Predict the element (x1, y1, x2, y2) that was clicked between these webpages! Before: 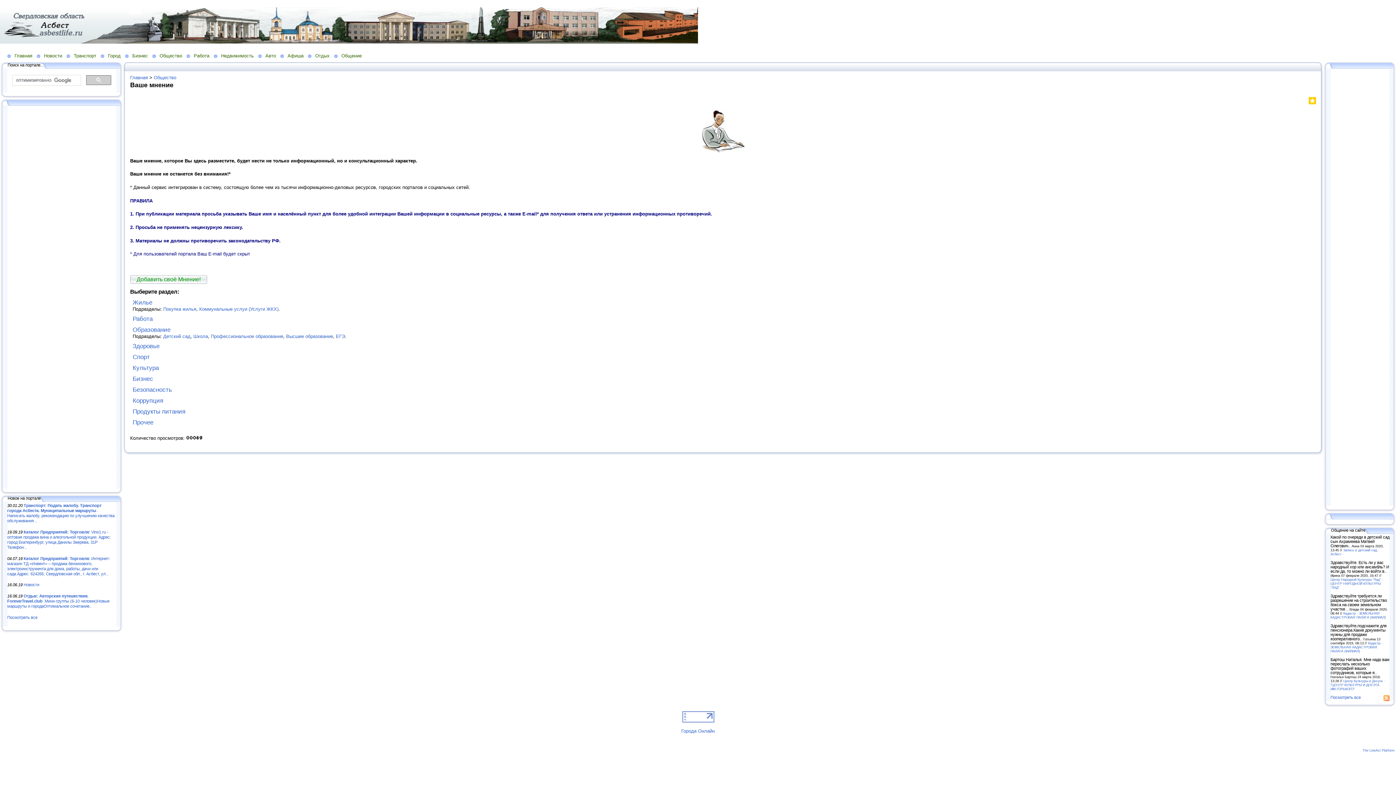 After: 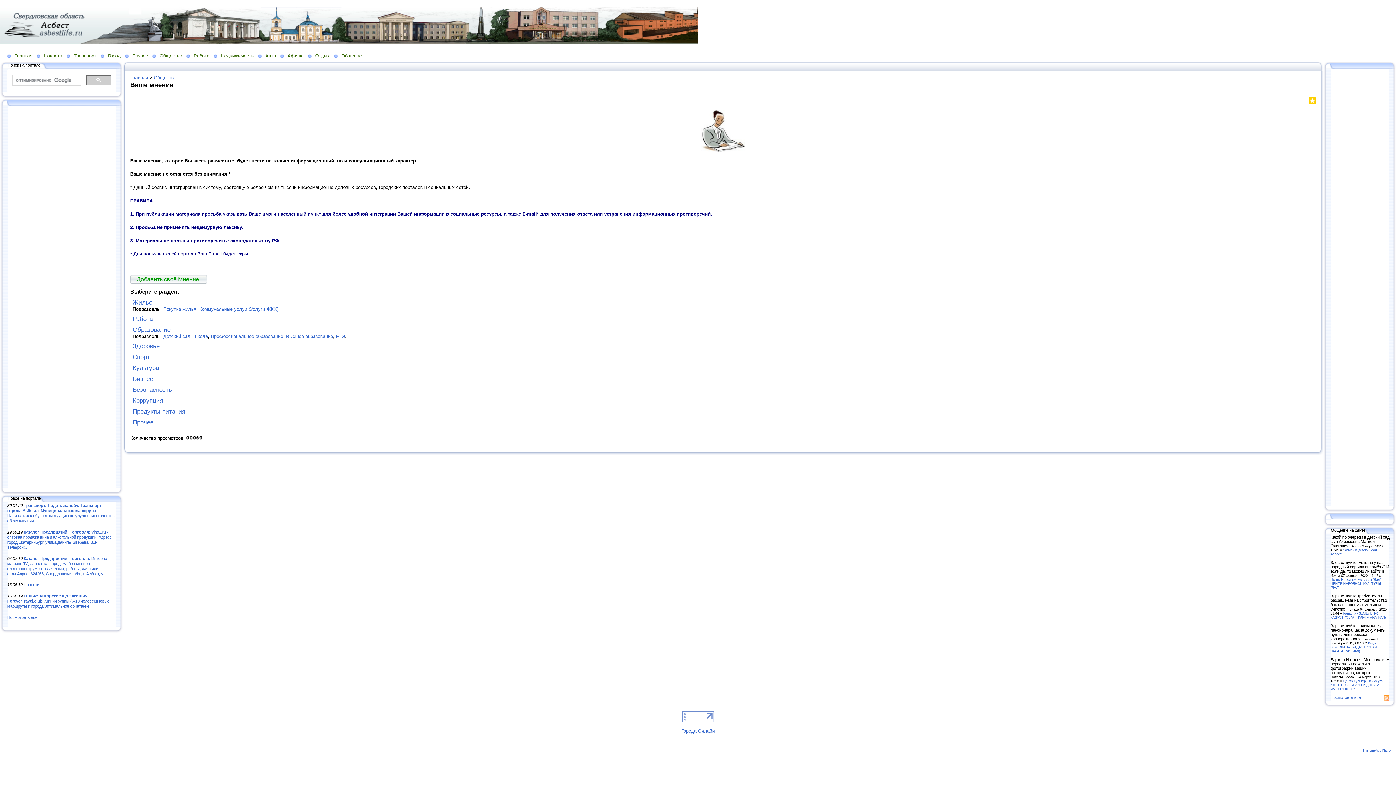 Action: bbox: (1300, 99, 1301, 106)